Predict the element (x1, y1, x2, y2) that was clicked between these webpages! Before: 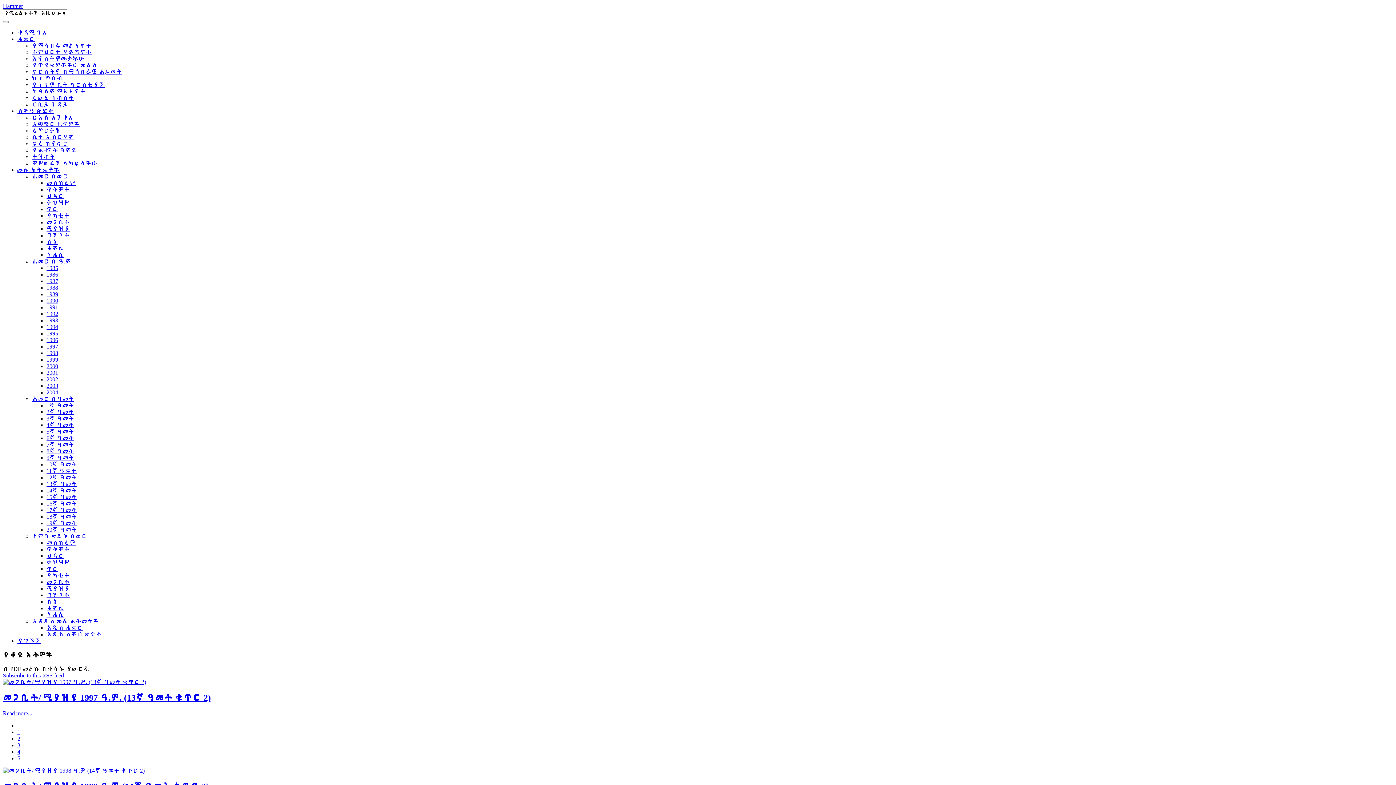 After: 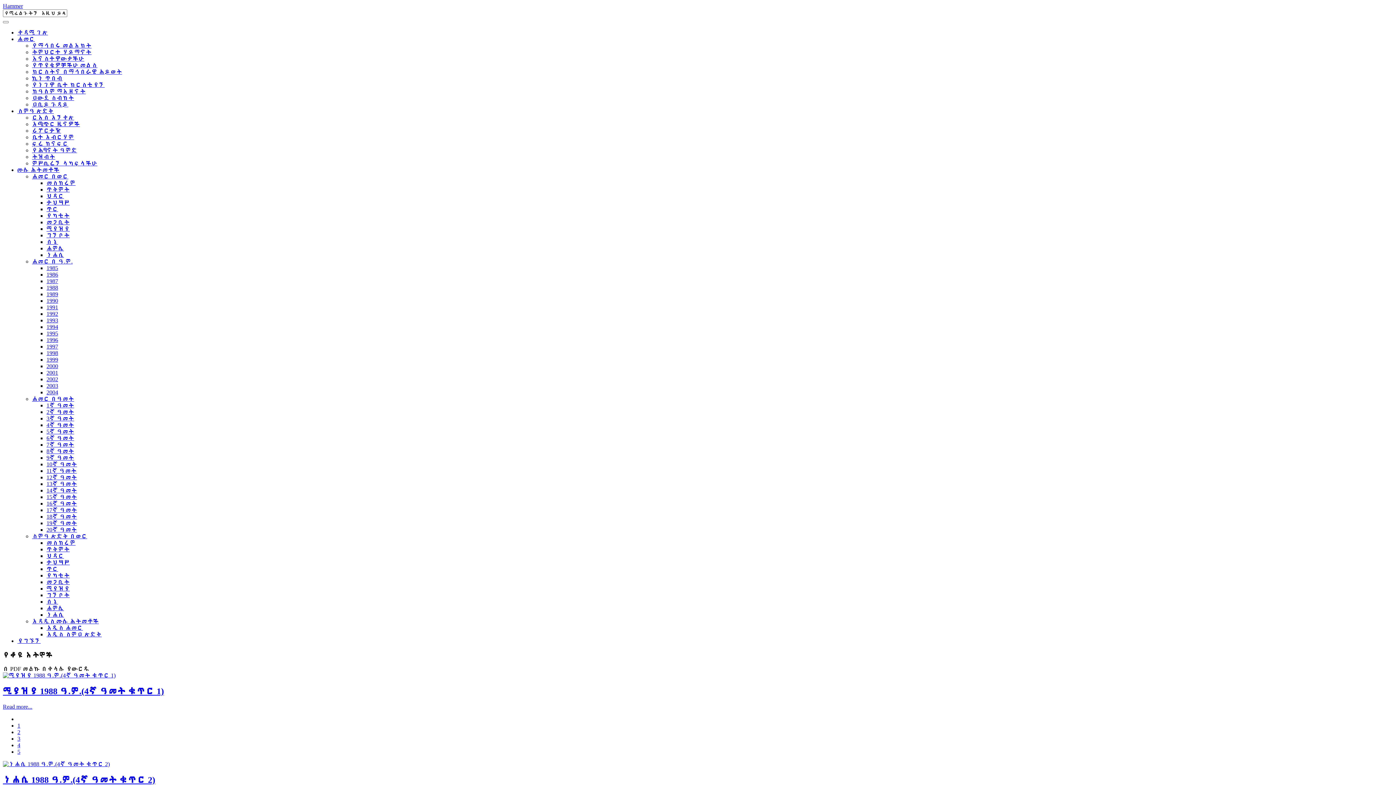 Action: bbox: (46, 284, 58, 290) label: 1988